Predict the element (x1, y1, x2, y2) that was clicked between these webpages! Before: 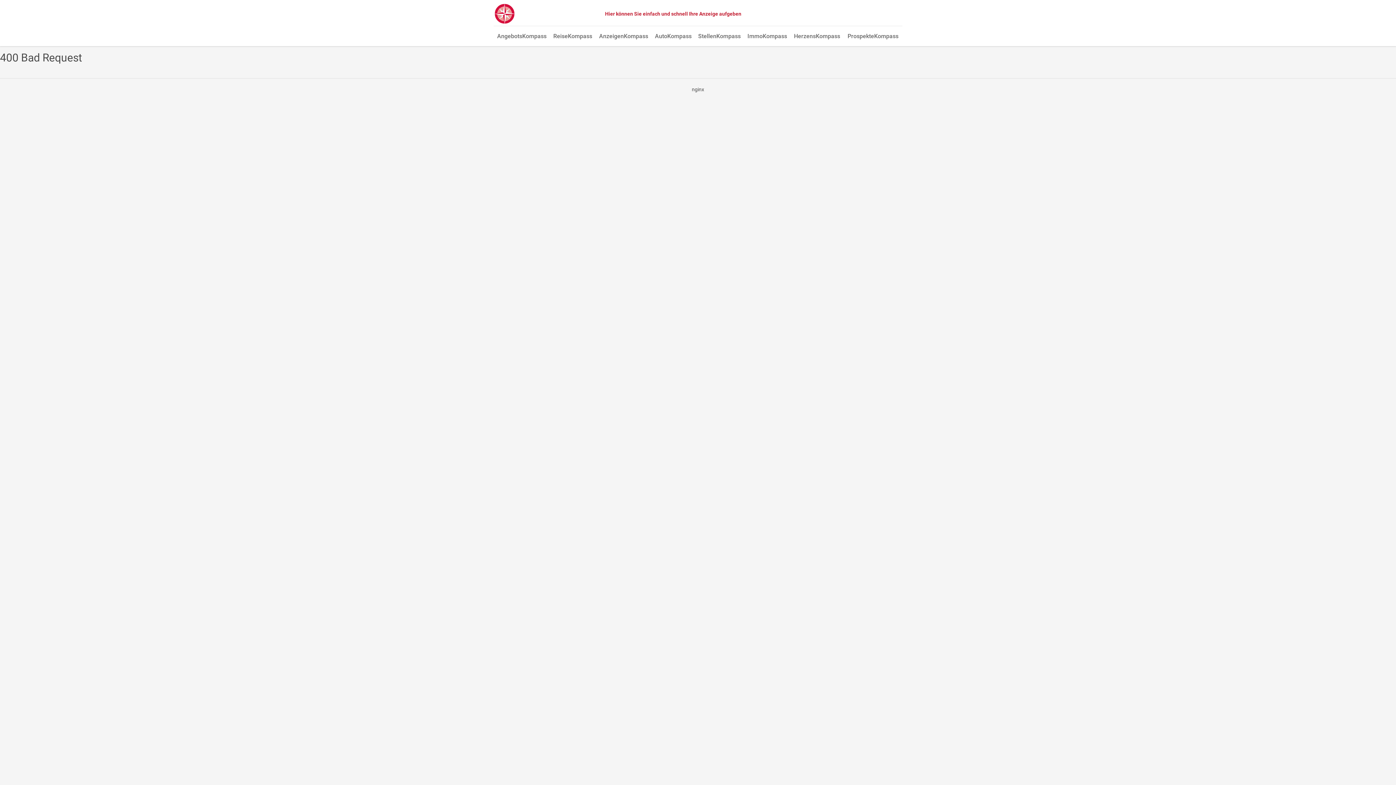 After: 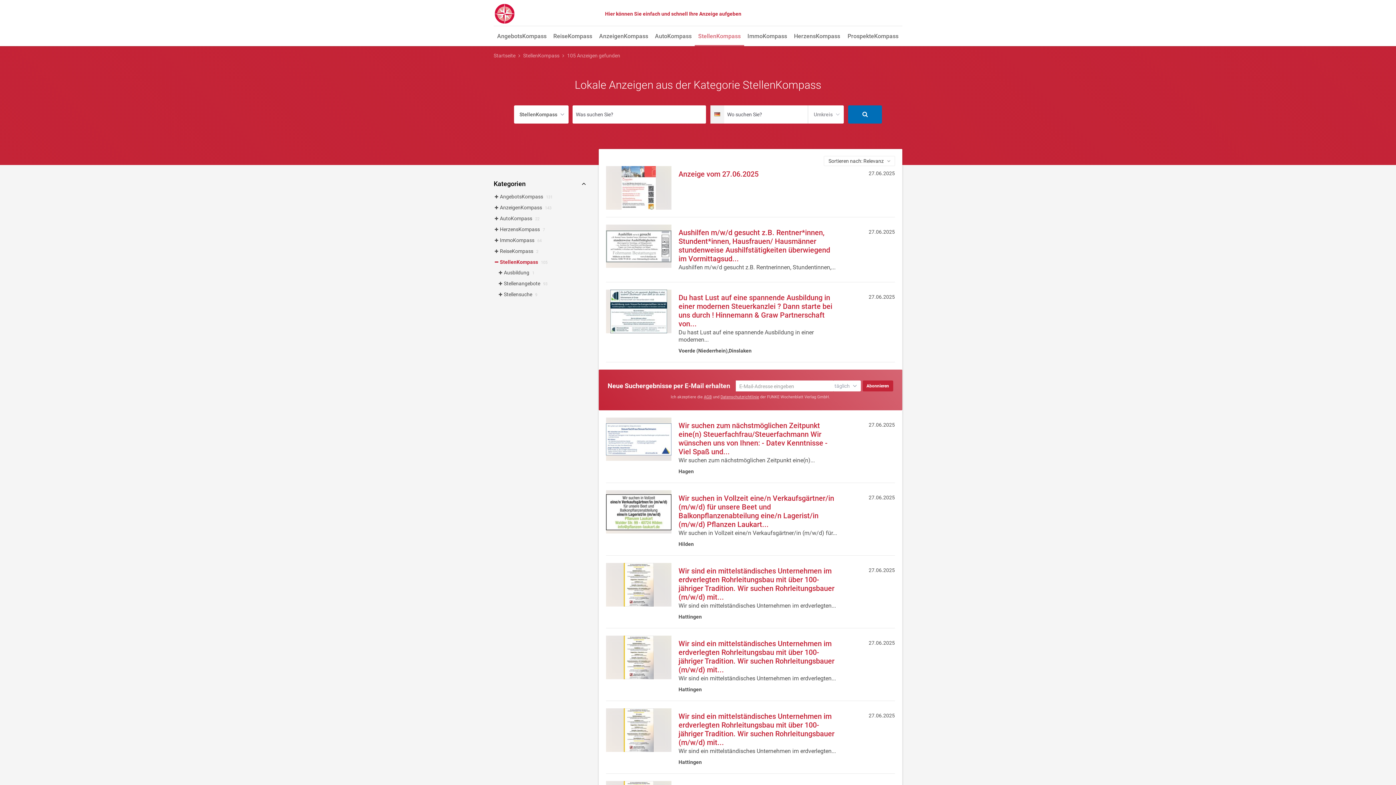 Action: bbox: (694, 27, 744, 46) label: StellenKompass